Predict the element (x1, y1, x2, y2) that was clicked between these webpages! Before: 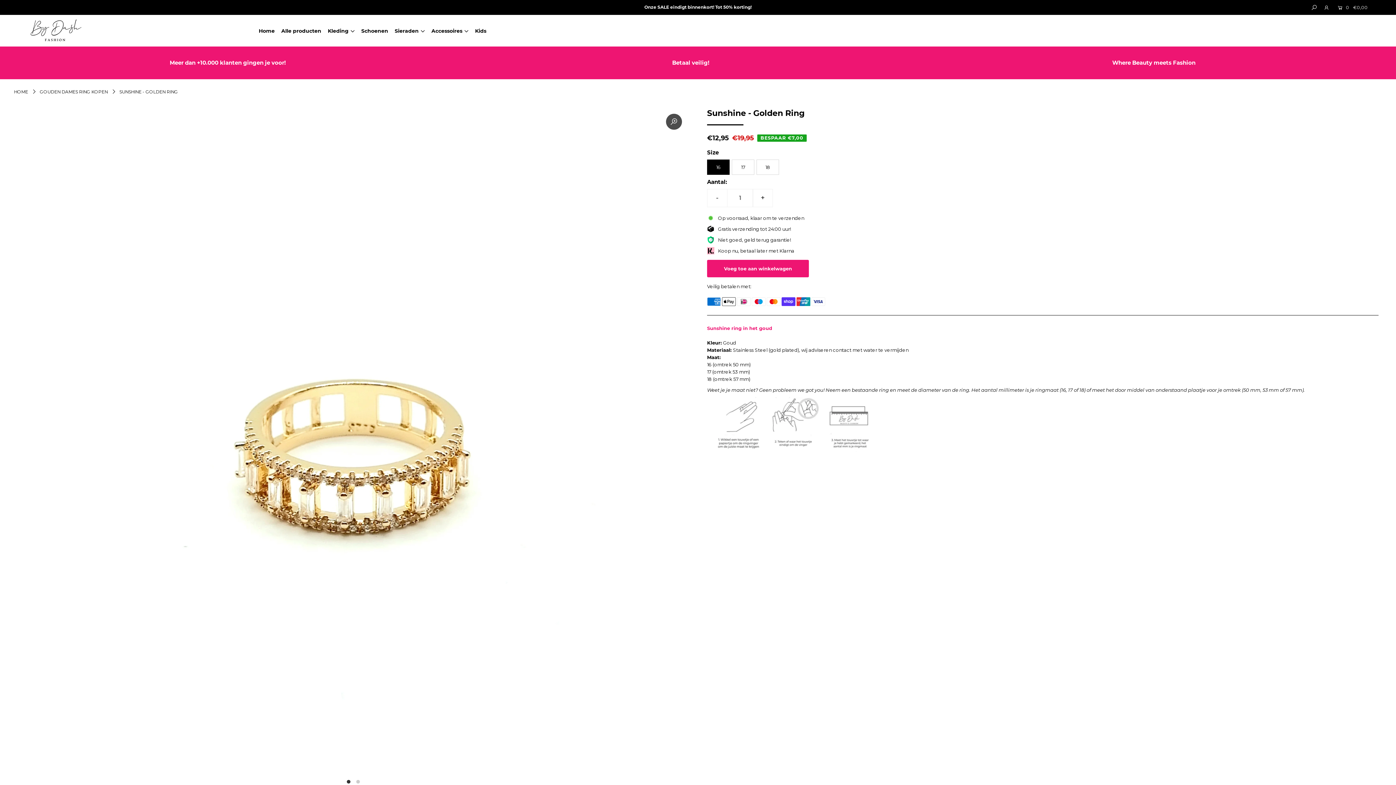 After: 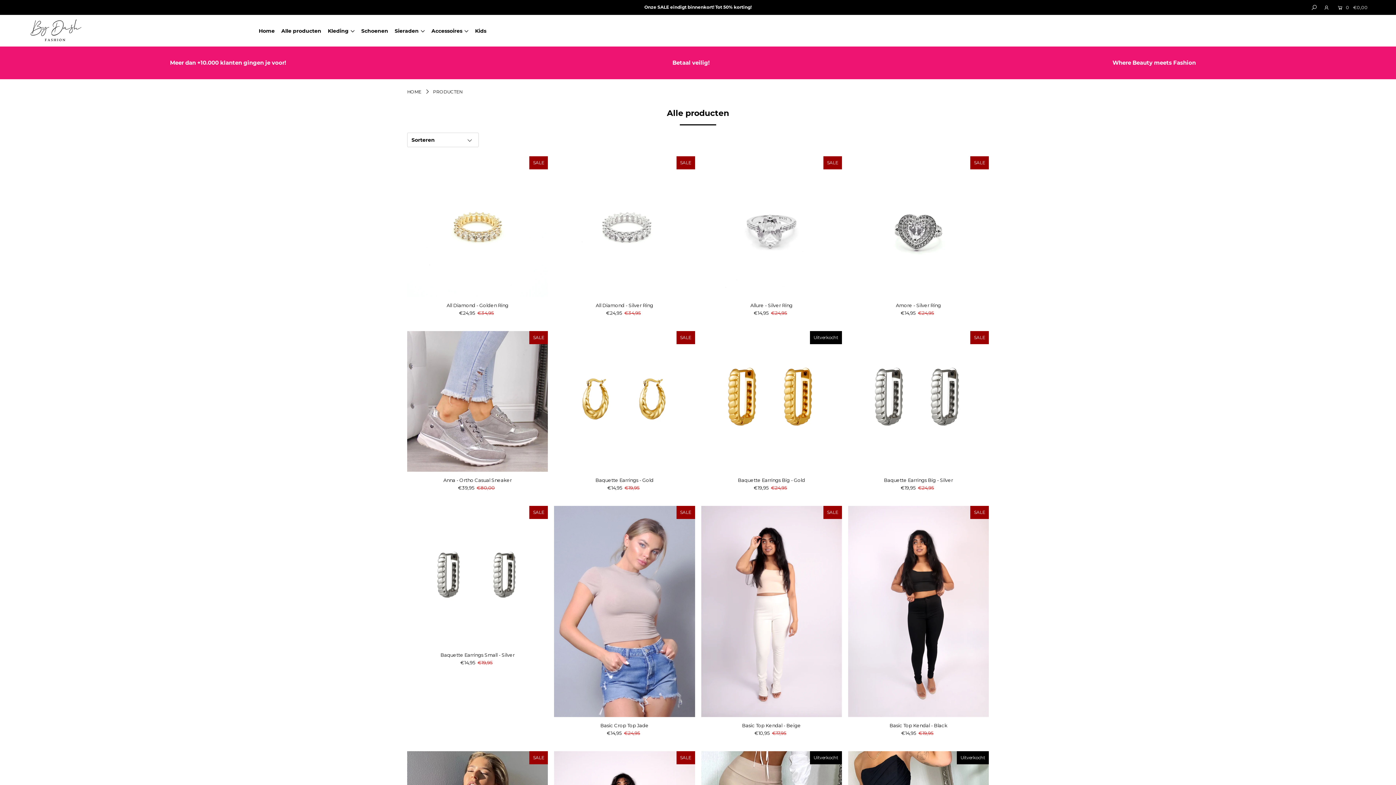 Action: bbox: (281, 27, 326, 34) label: Alle producten